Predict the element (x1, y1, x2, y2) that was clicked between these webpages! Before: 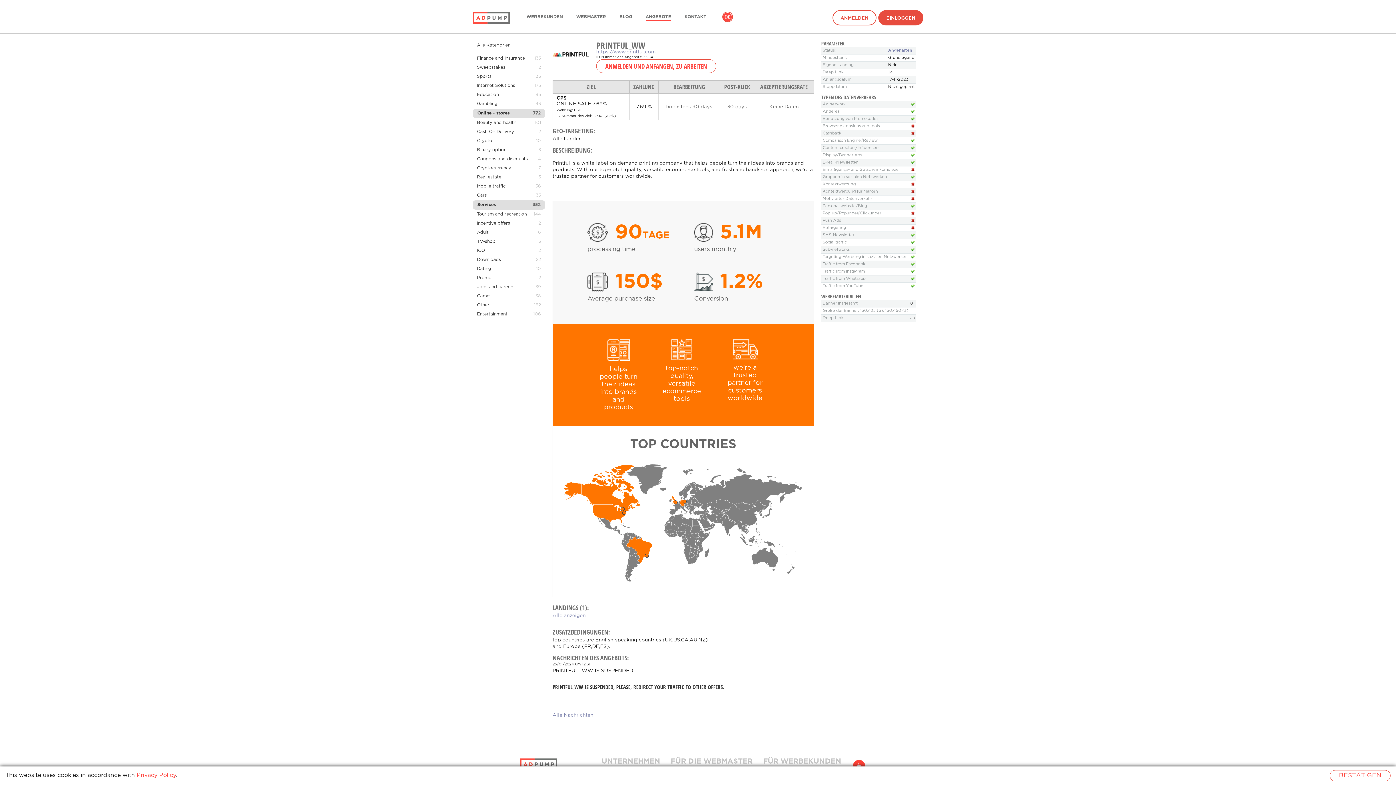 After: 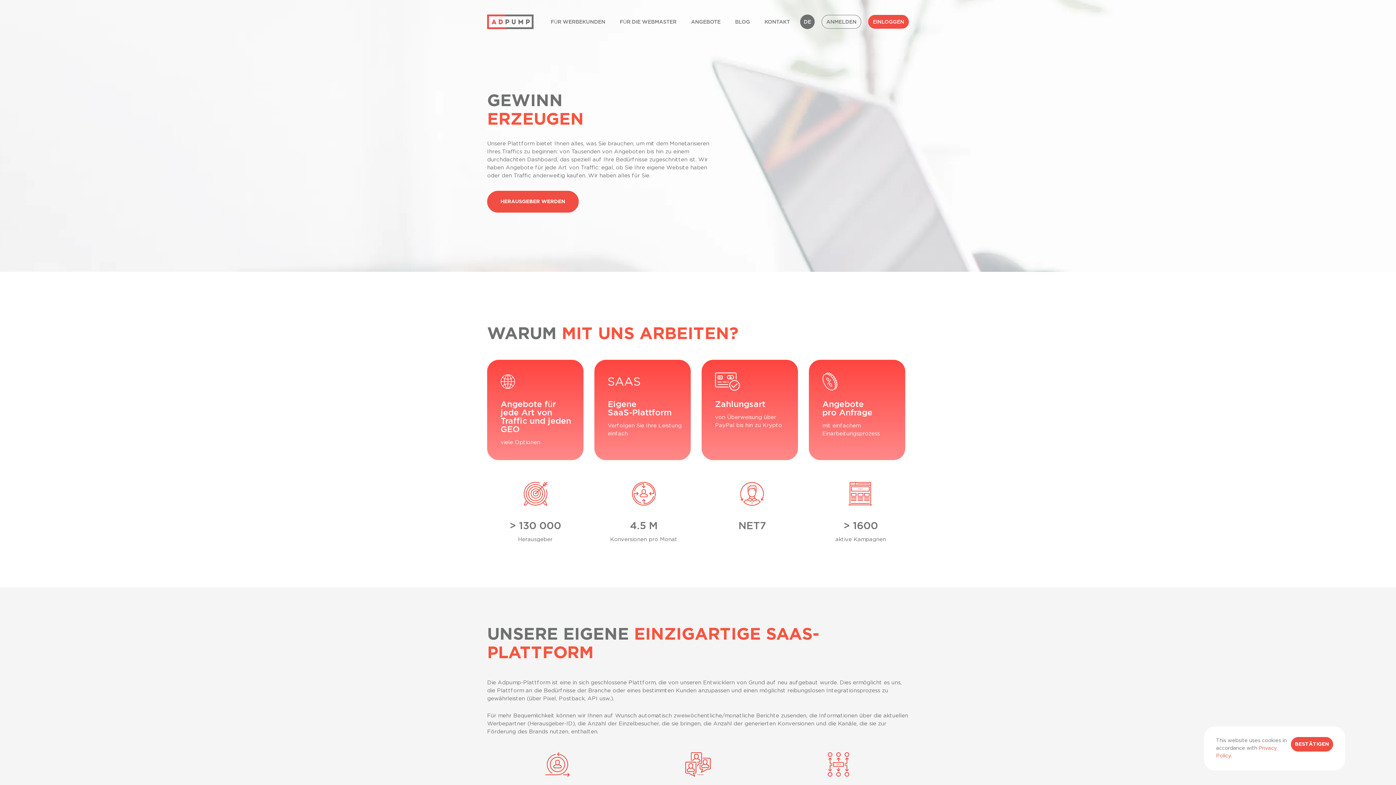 Action: label: WEBMASTER bbox: (576, 14, 606, 21)